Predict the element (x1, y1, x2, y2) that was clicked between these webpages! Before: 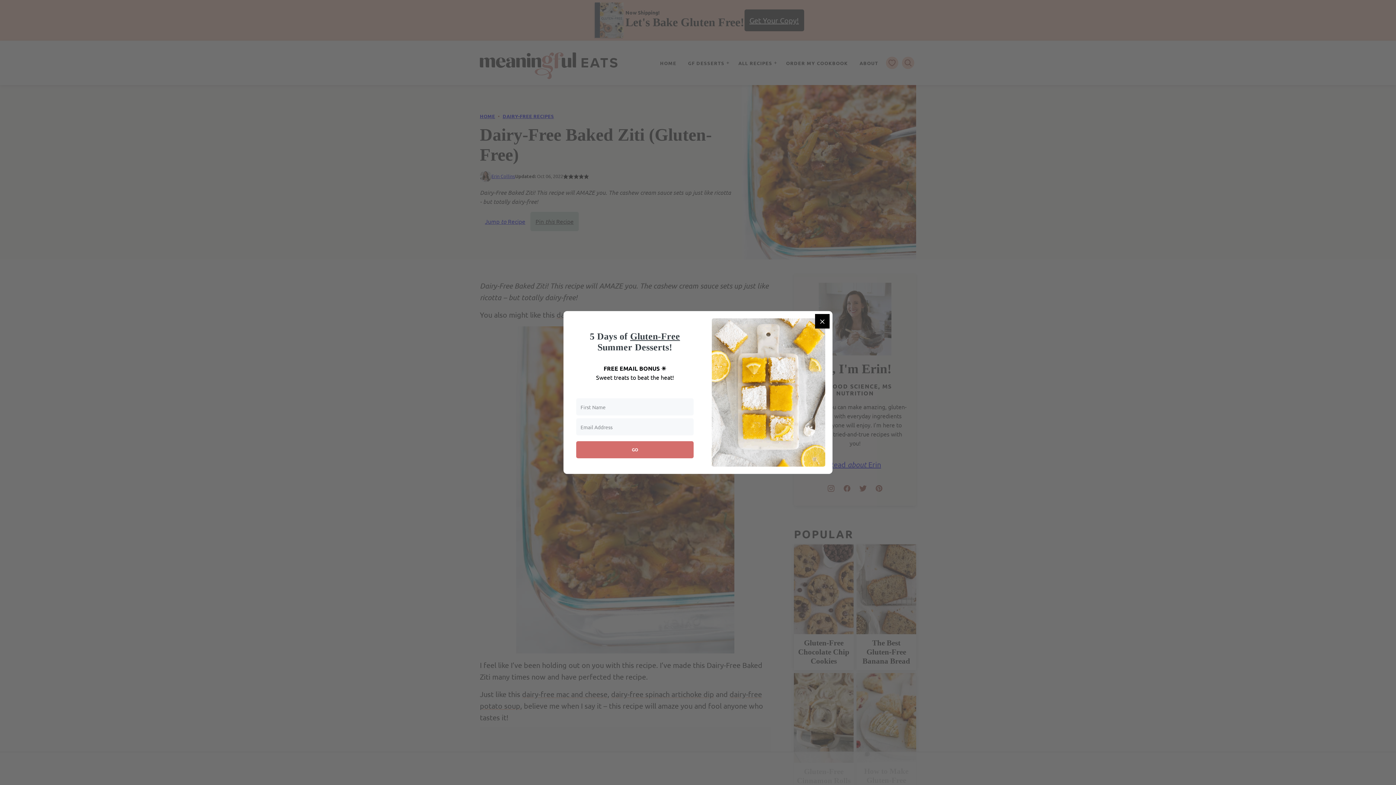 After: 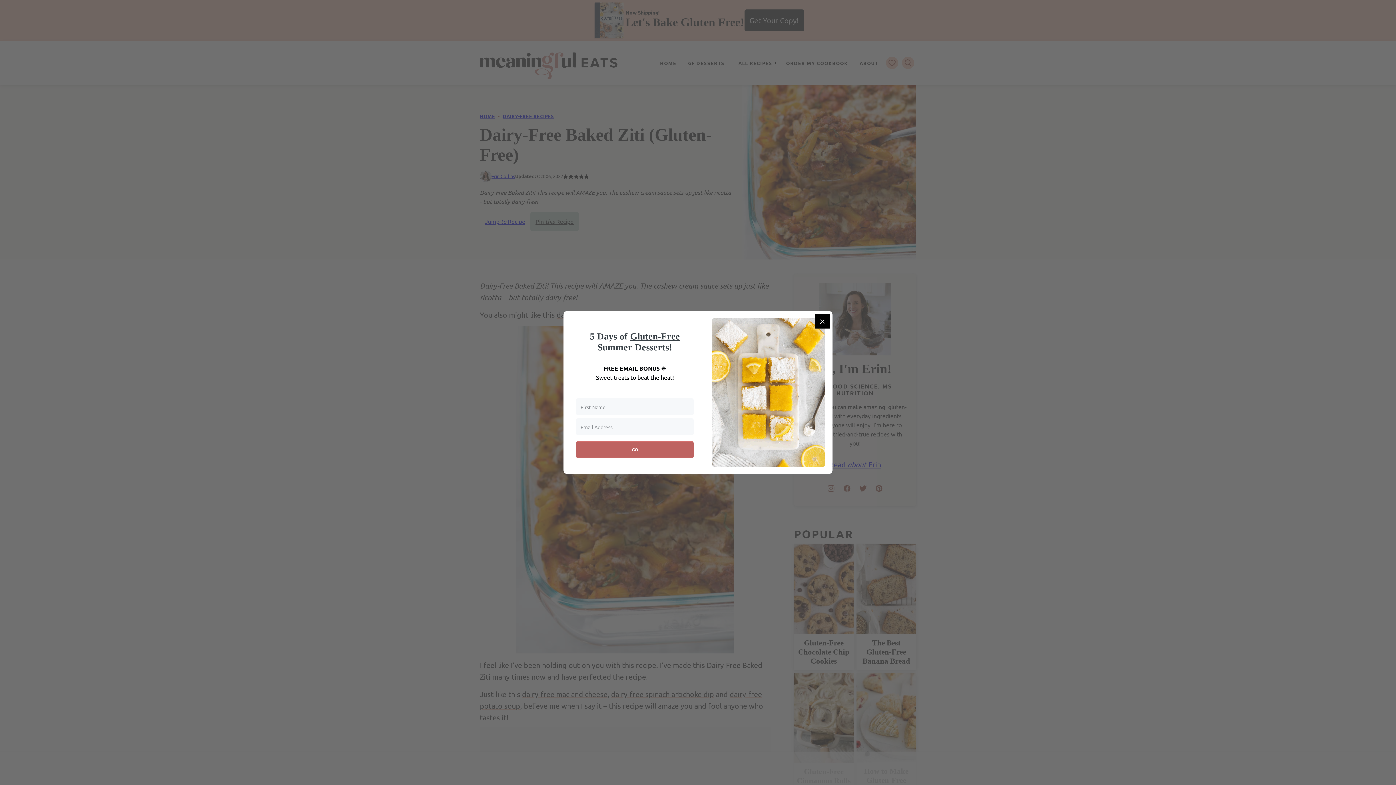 Action: bbox: (576, 441, 693, 458) label: GO